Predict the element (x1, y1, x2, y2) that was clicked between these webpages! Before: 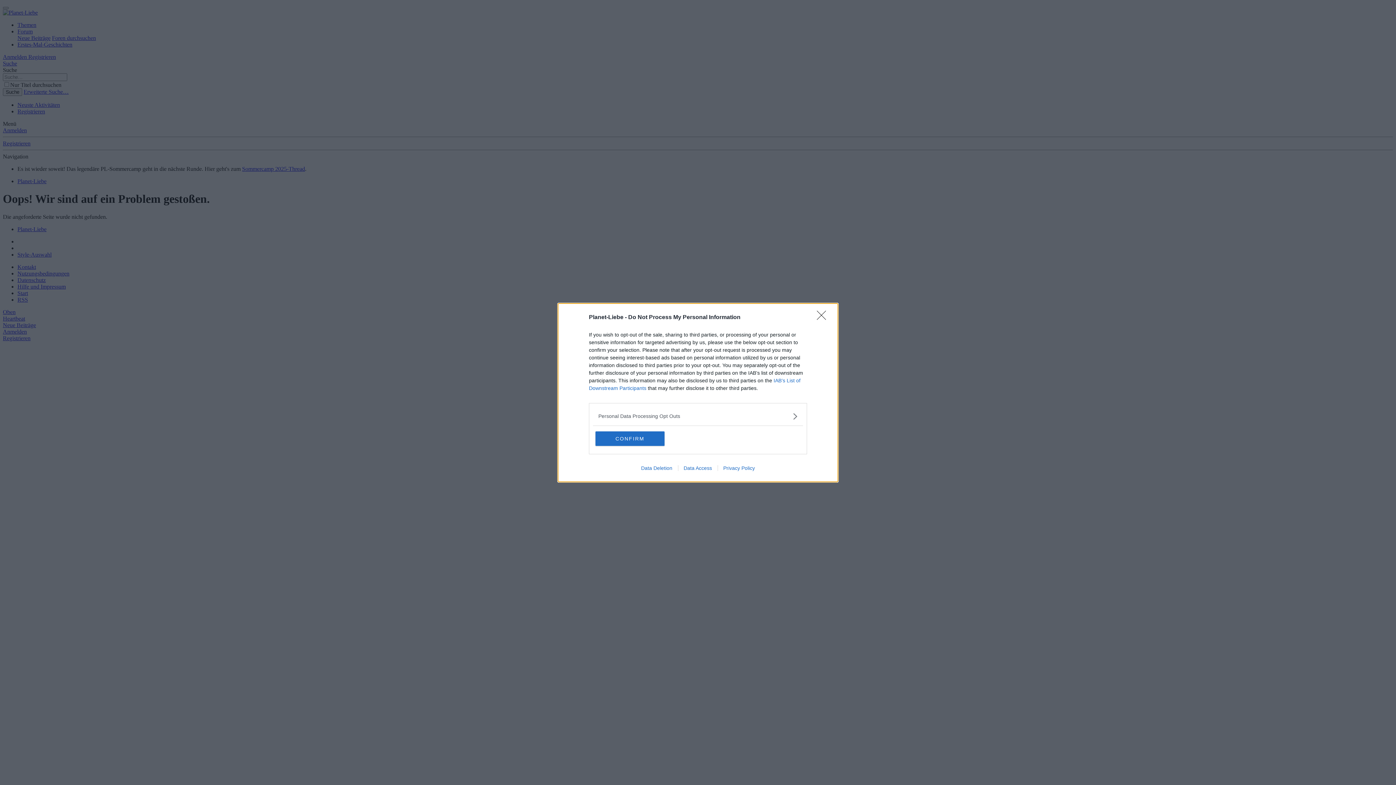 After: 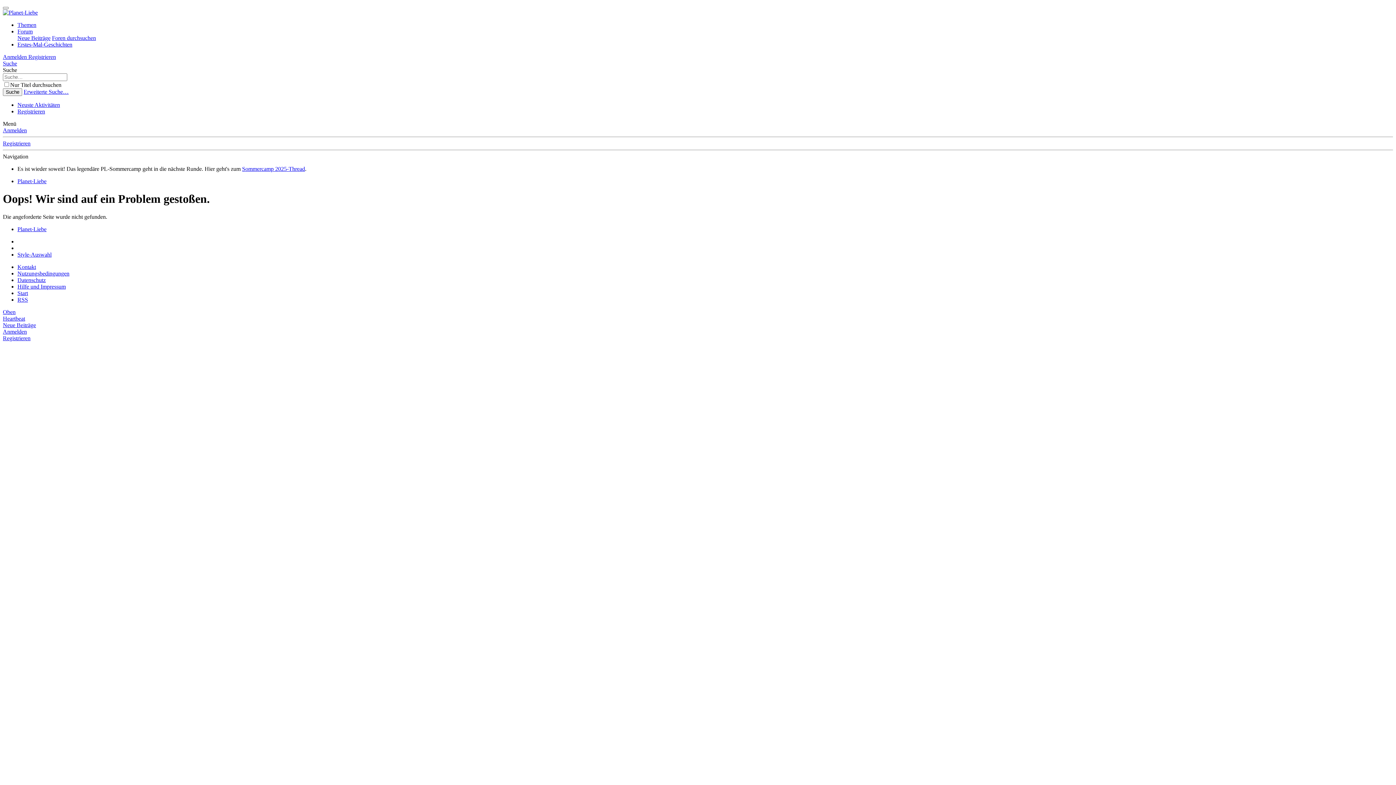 Action: label: CONFIRM bbox: (595, 431, 664, 446)